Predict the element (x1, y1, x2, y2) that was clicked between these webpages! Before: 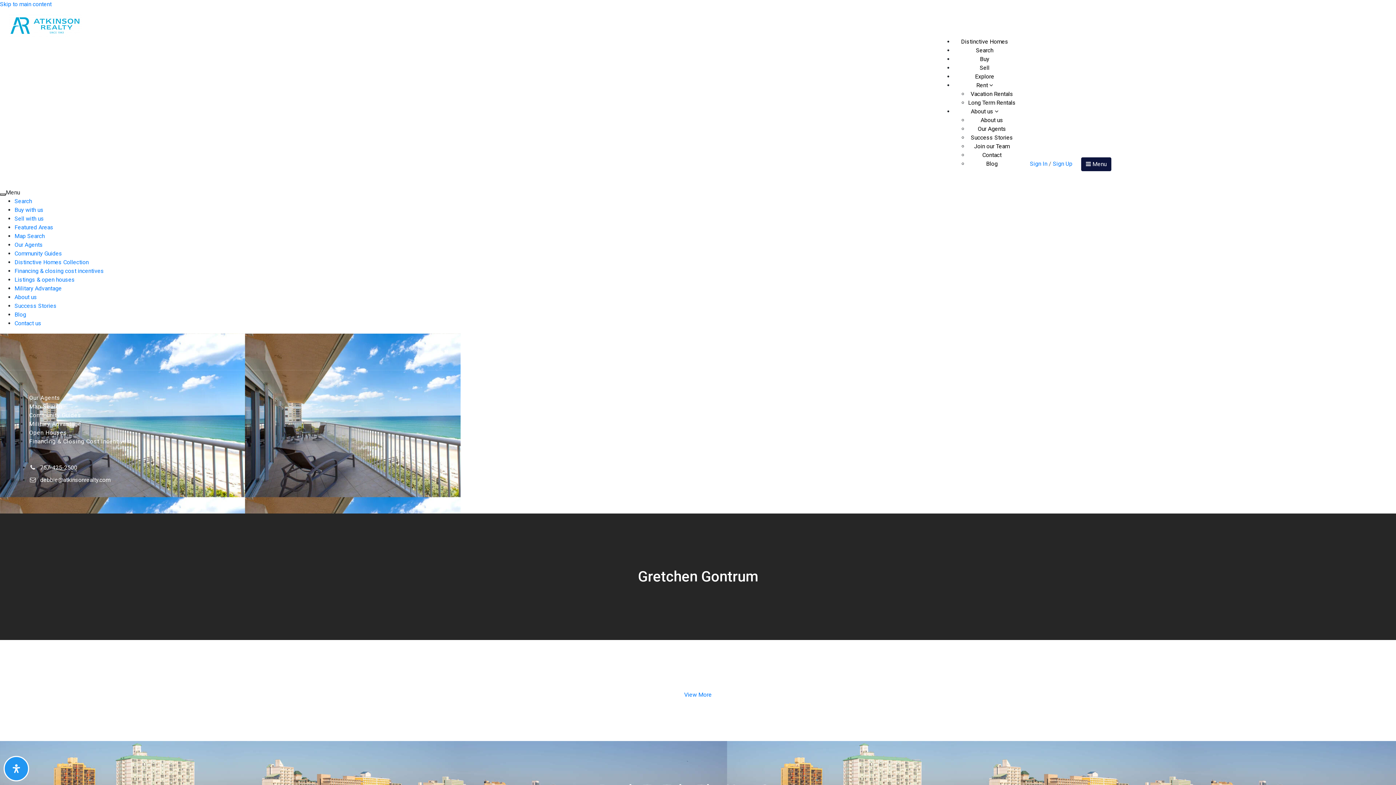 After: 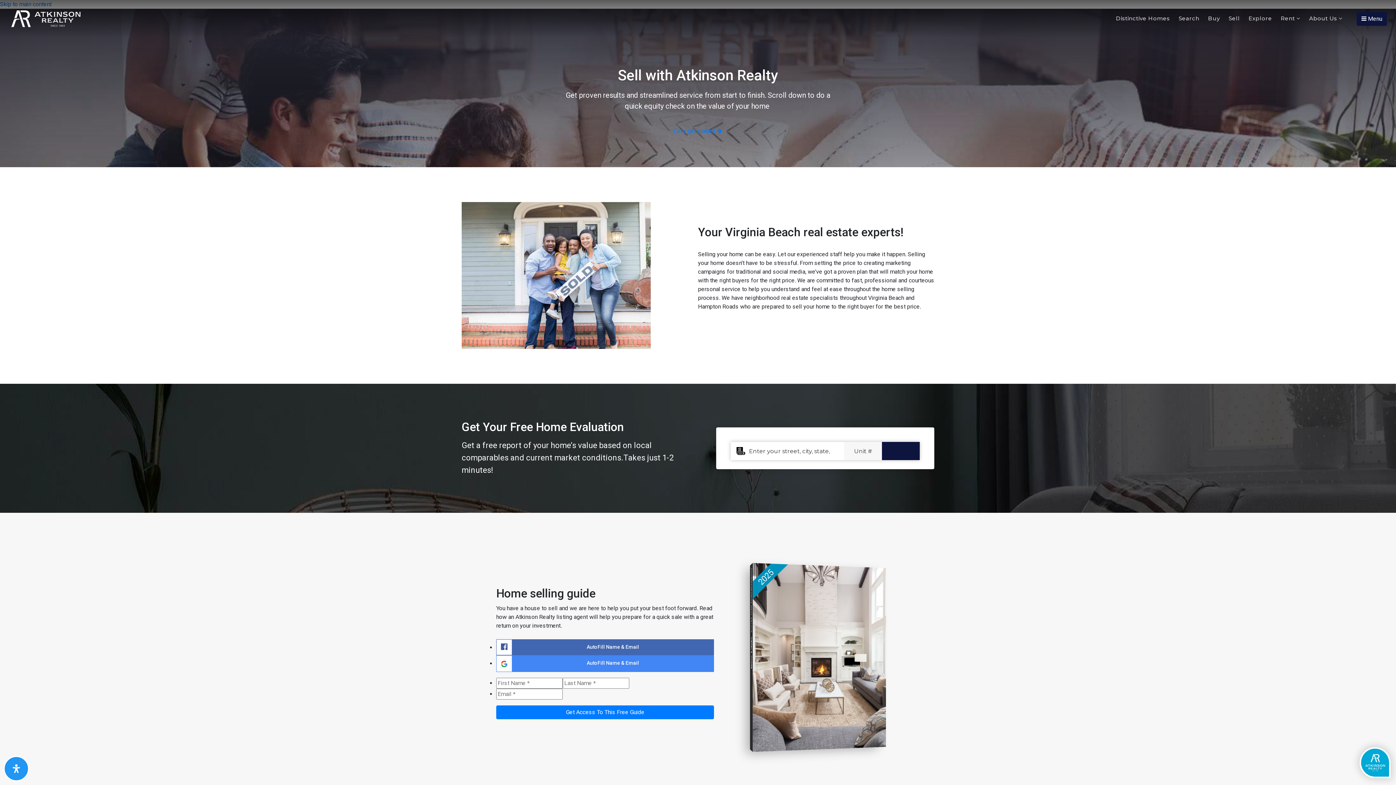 Action: label: Sell with us bbox: (14, 215, 44, 222)